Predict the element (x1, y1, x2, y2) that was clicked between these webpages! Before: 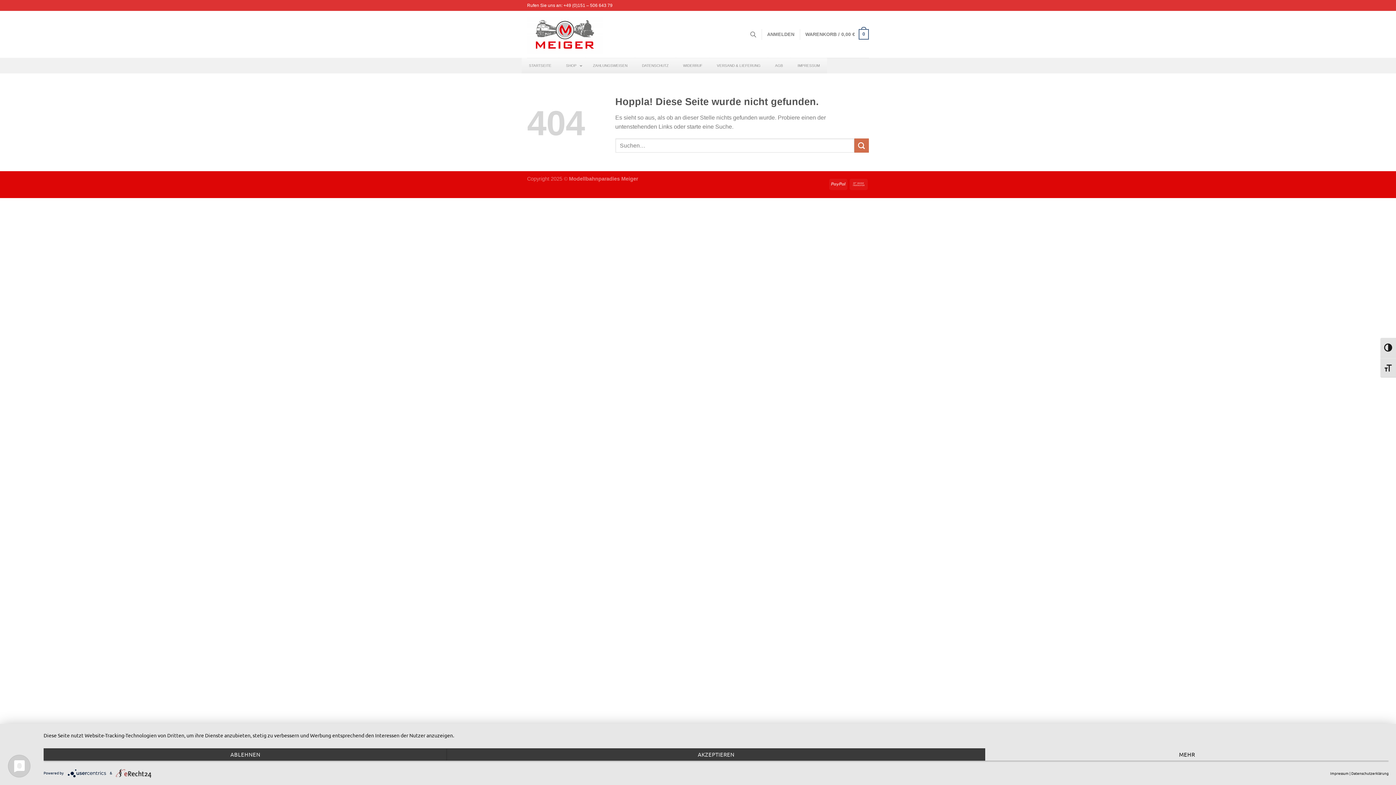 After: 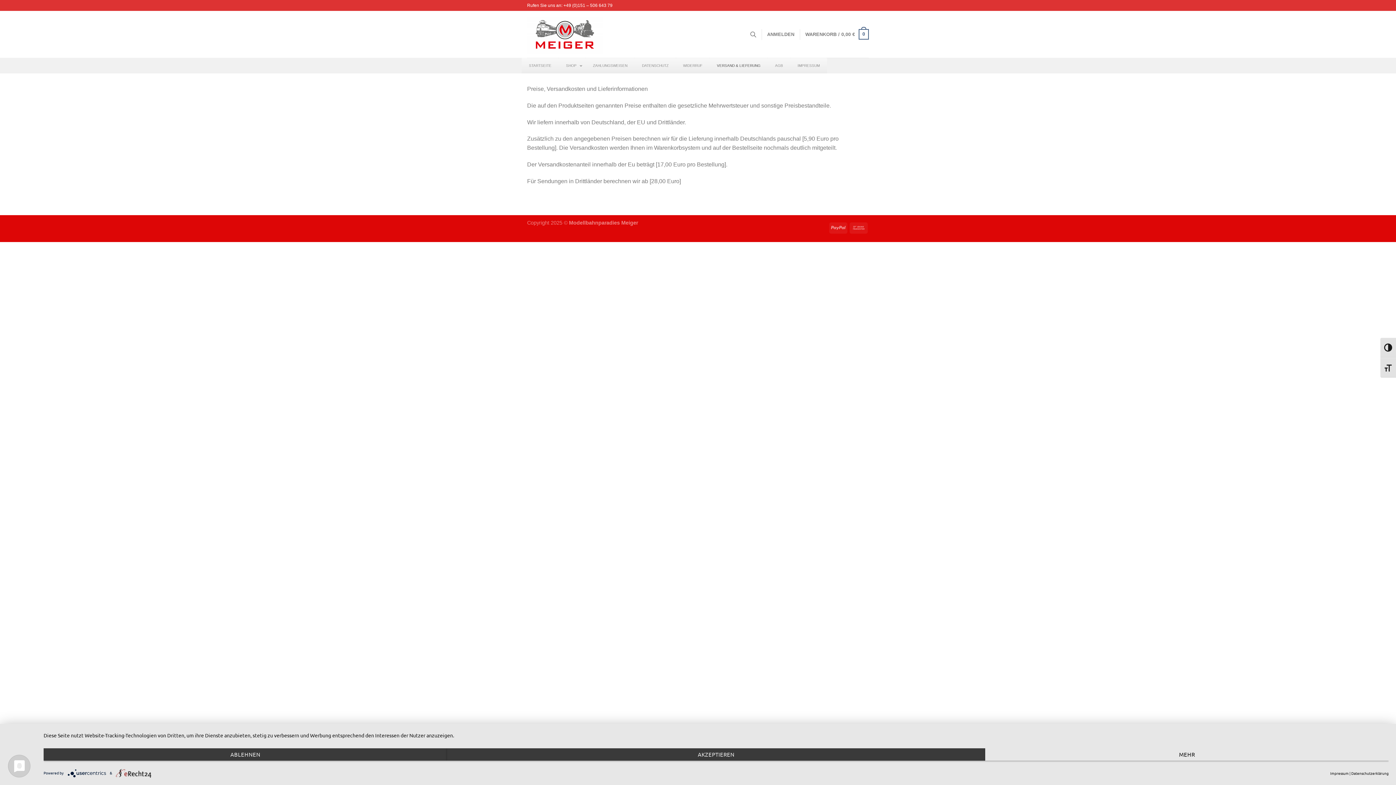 Action: label: VERSAND & LIEFERUNG bbox: (709, 57, 768, 73)